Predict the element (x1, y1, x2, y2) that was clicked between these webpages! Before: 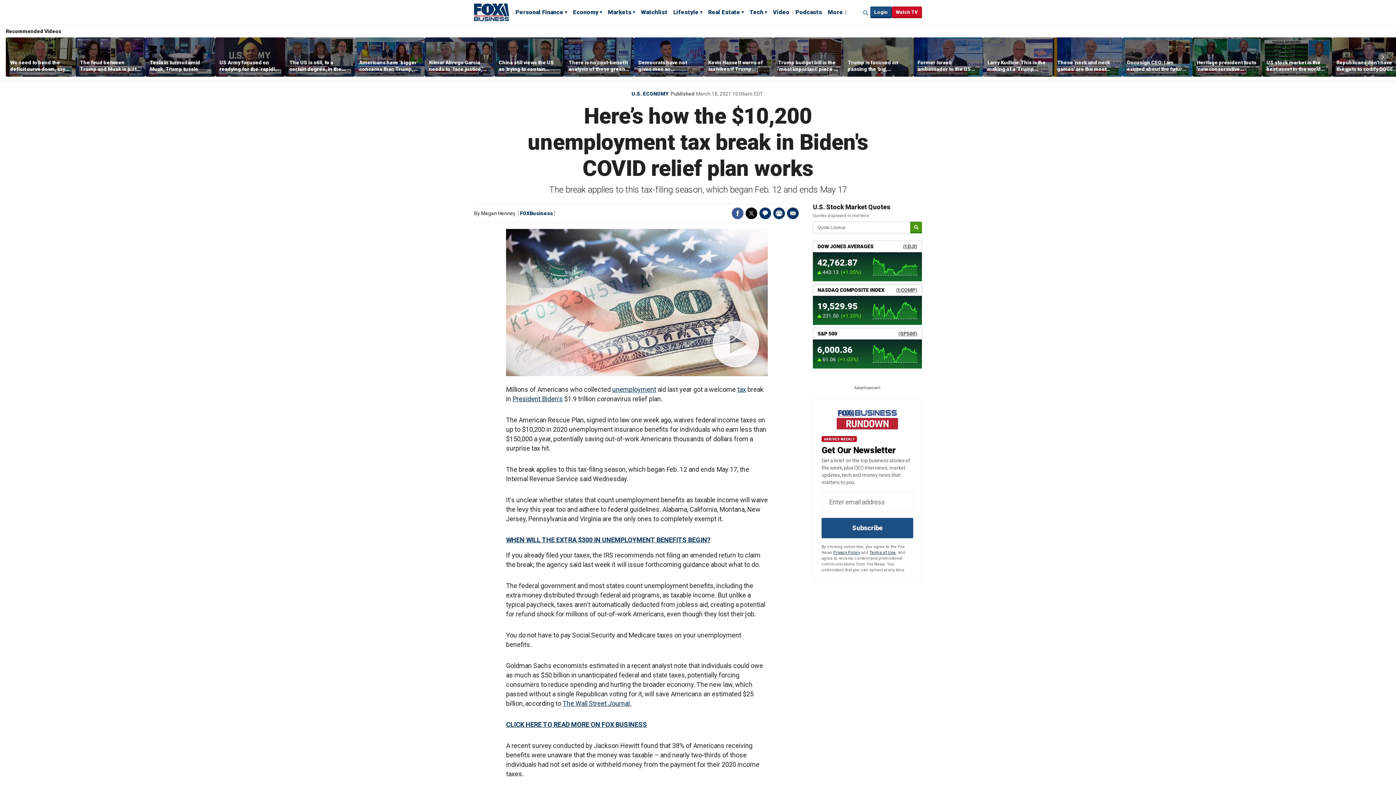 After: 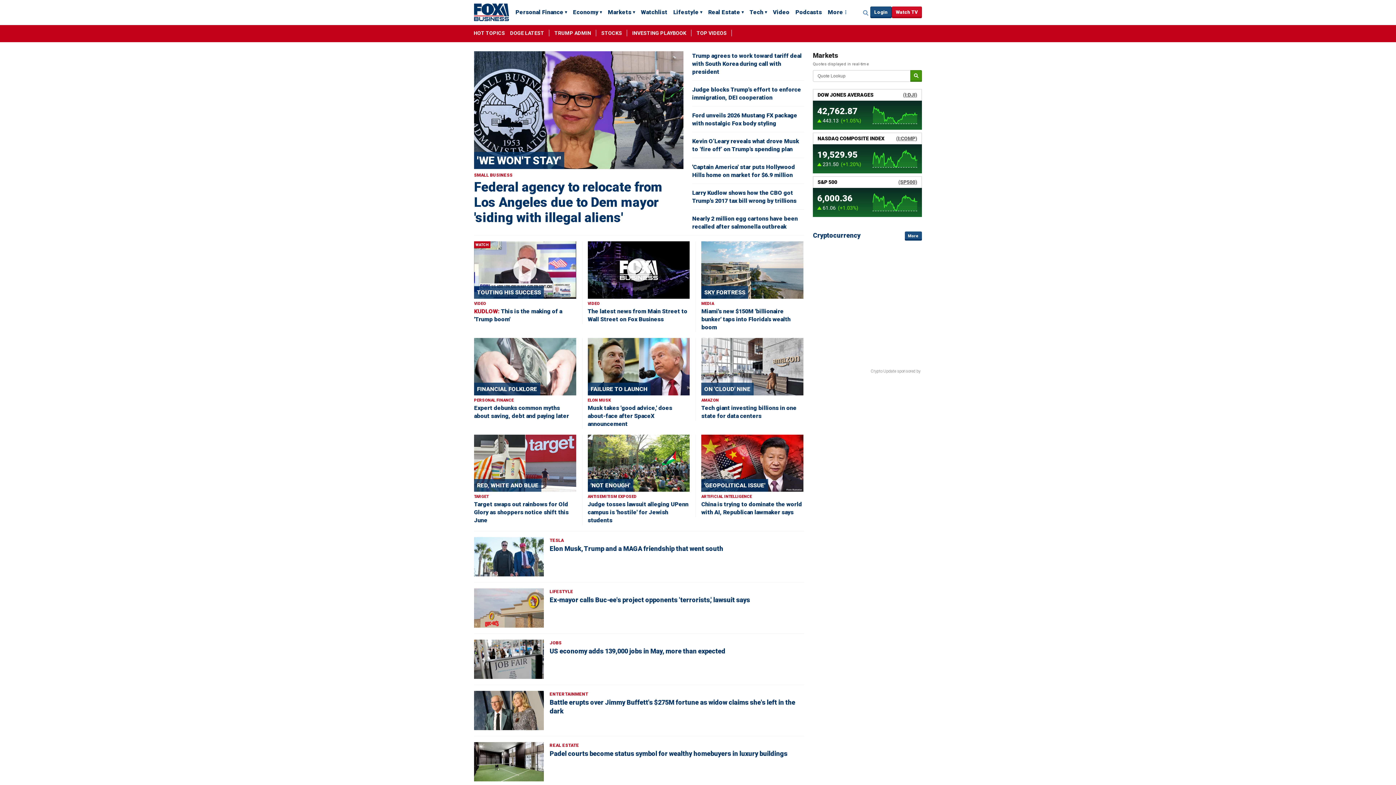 Action: bbox: (474, 2, 509, 21) label: Fox Business